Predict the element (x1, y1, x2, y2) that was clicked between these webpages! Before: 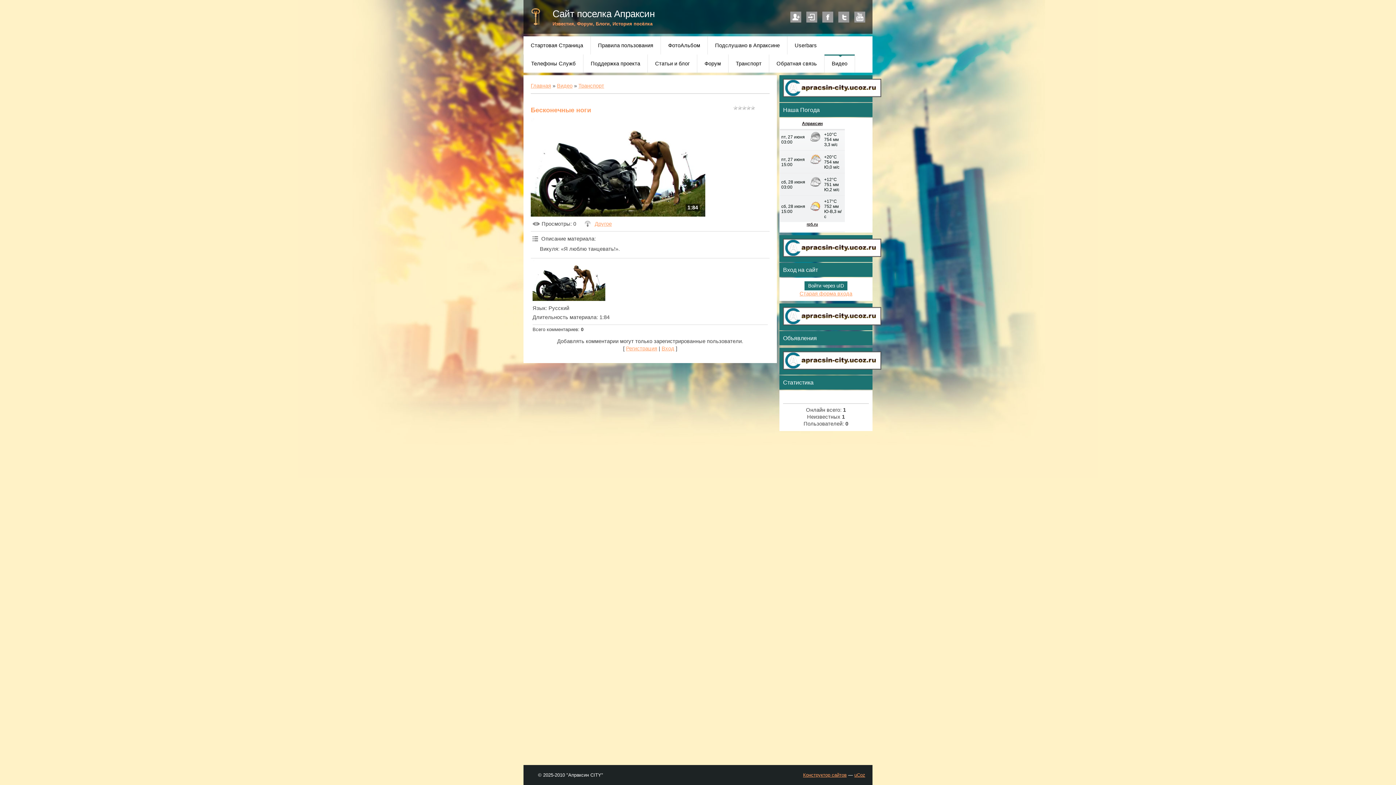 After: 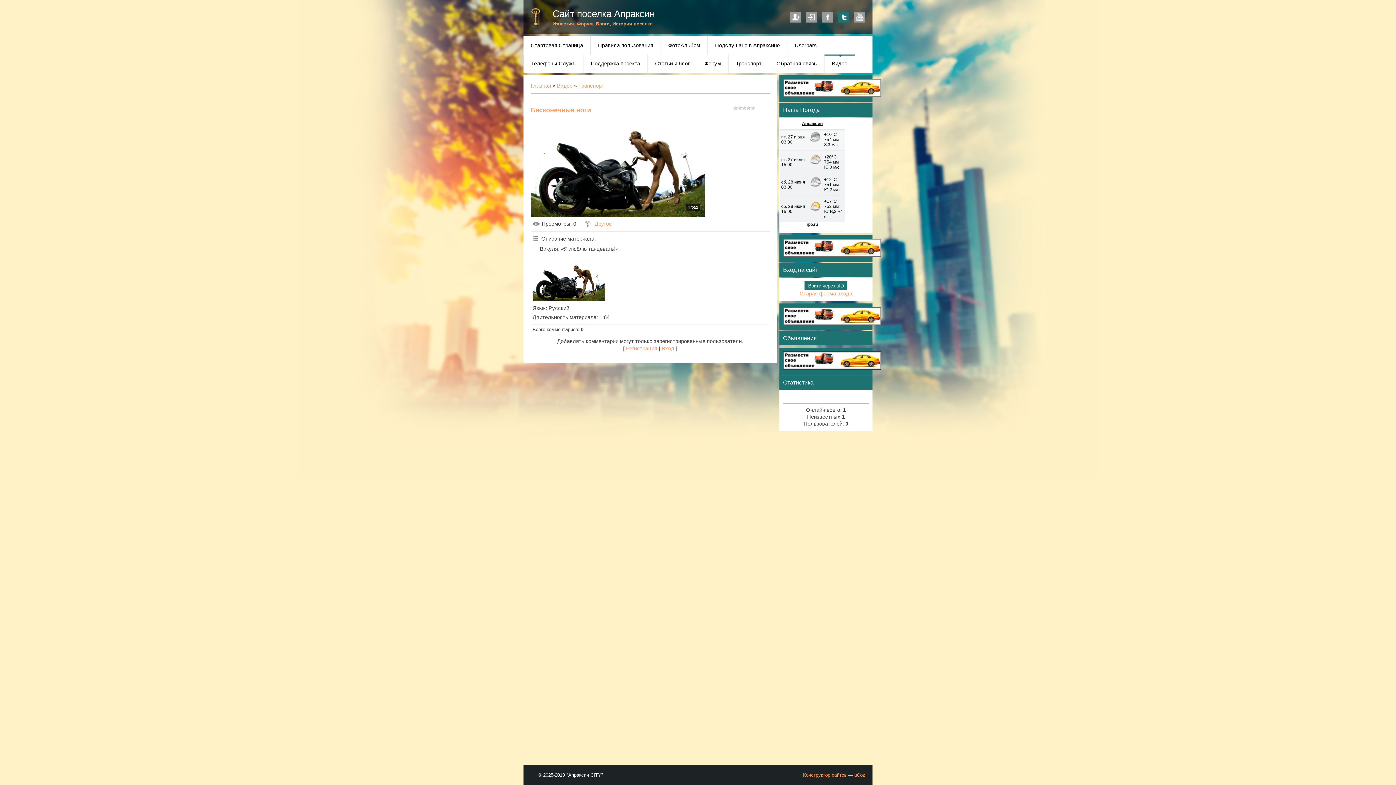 Action: bbox: (838, 11, 849, 22) label: Twitter